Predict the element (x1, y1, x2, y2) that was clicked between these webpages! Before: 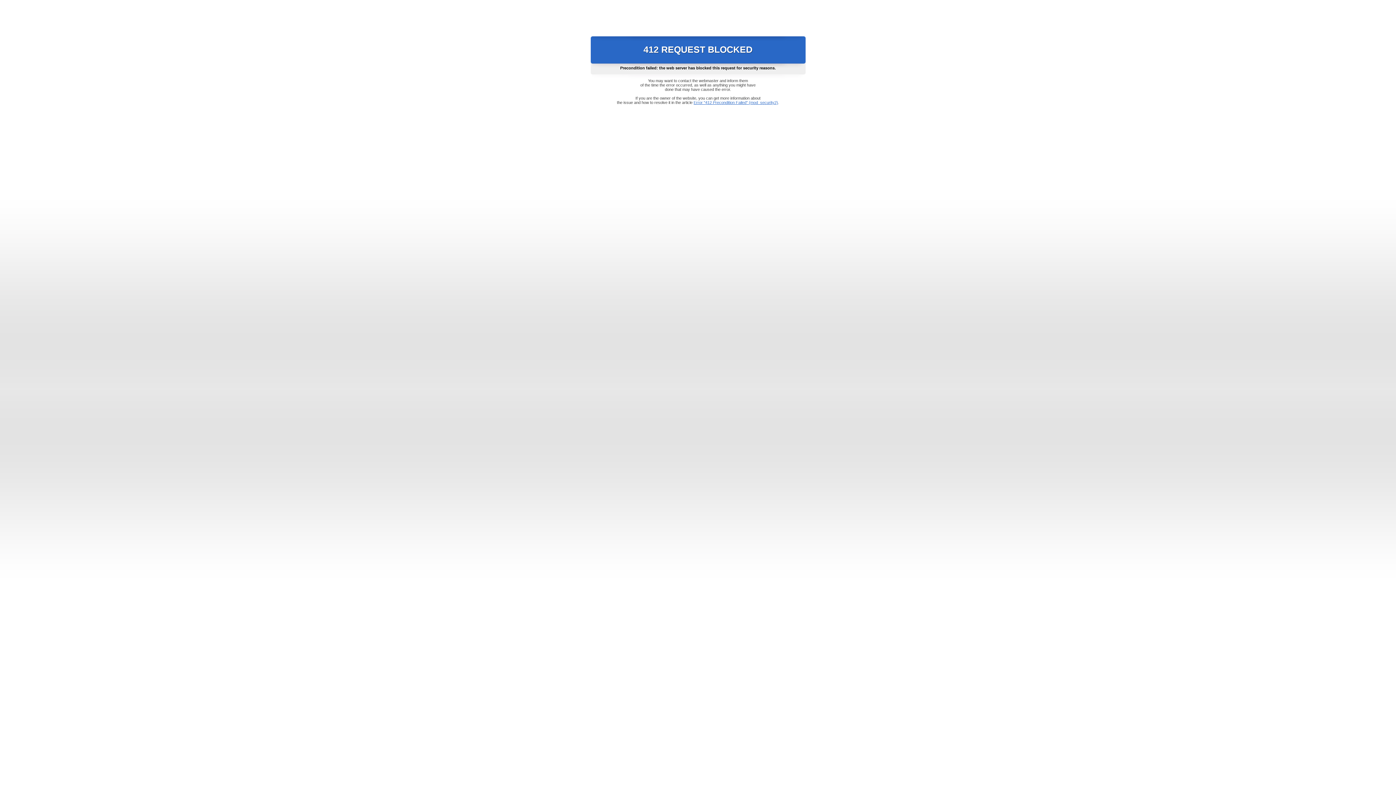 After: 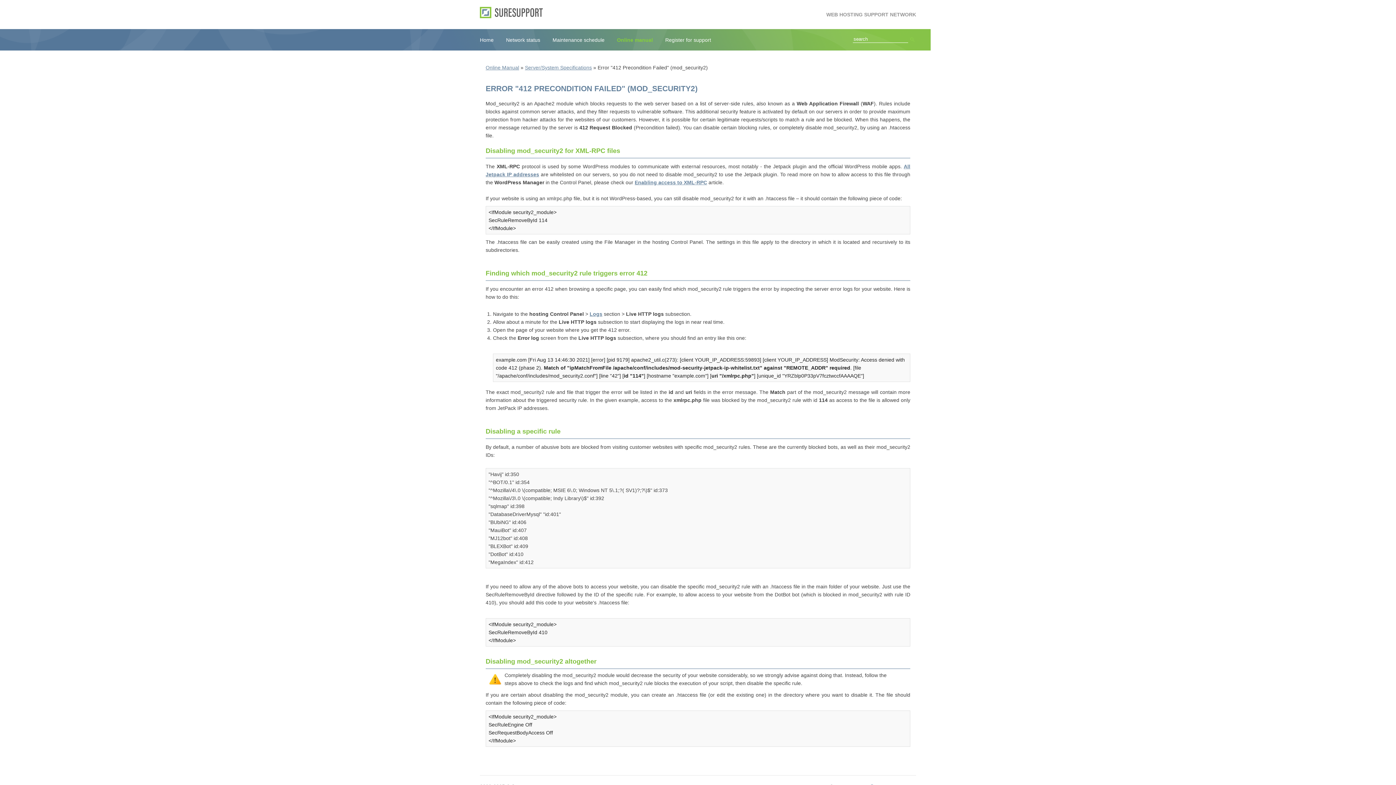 Action: label: Error "412 Precondition Failed" (mod_security2) bbox: (693, 100, 778, 104)